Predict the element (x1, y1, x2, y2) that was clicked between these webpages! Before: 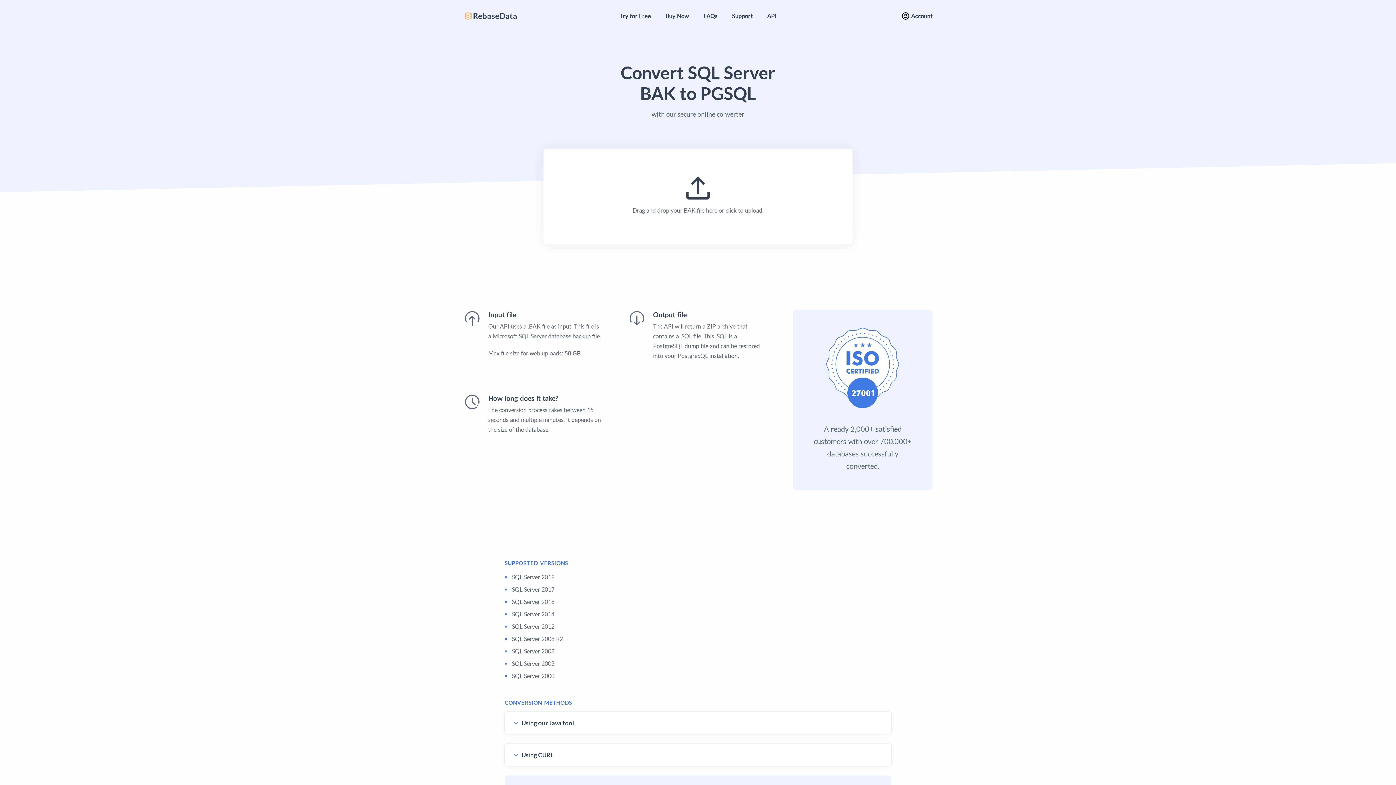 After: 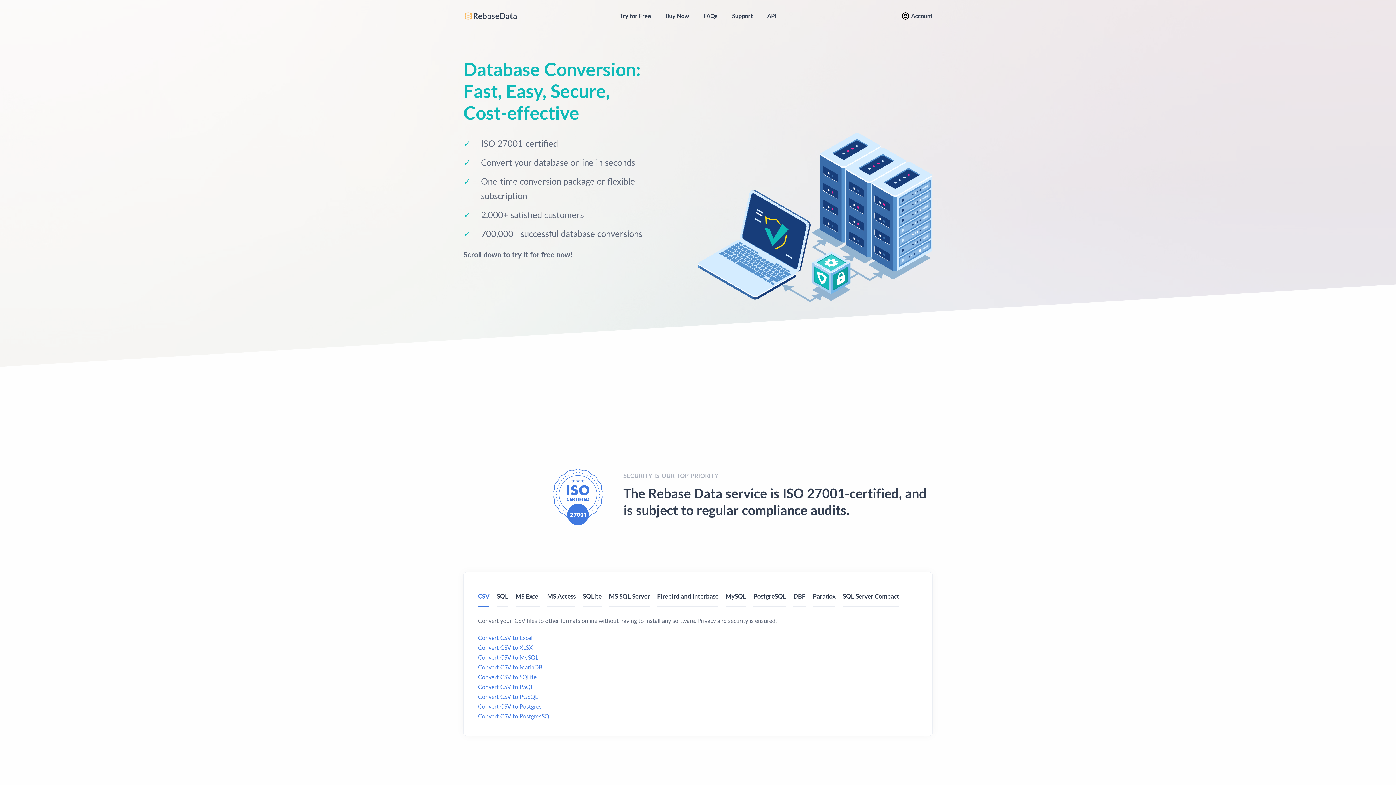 Action: bbox: (463, 9, 517, 22) label: RebaseData